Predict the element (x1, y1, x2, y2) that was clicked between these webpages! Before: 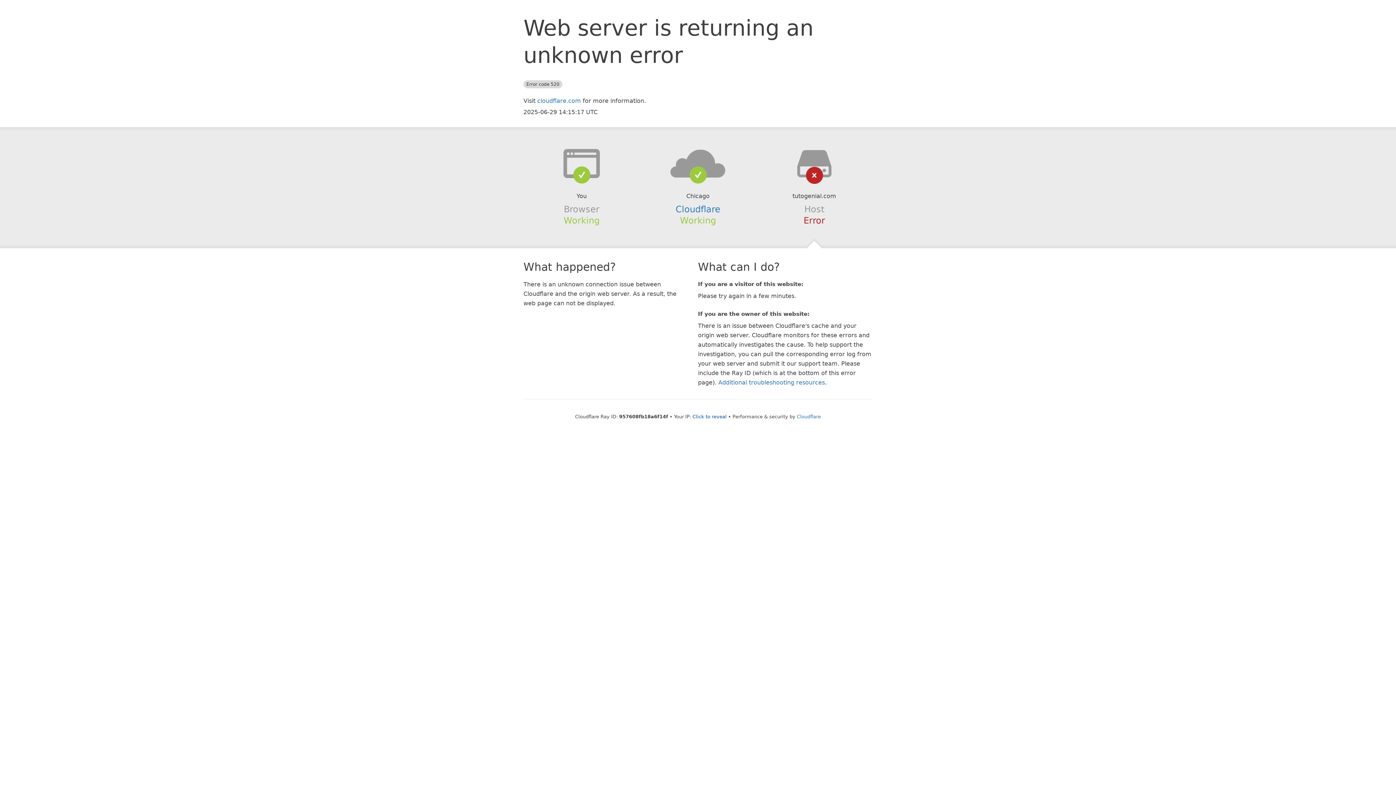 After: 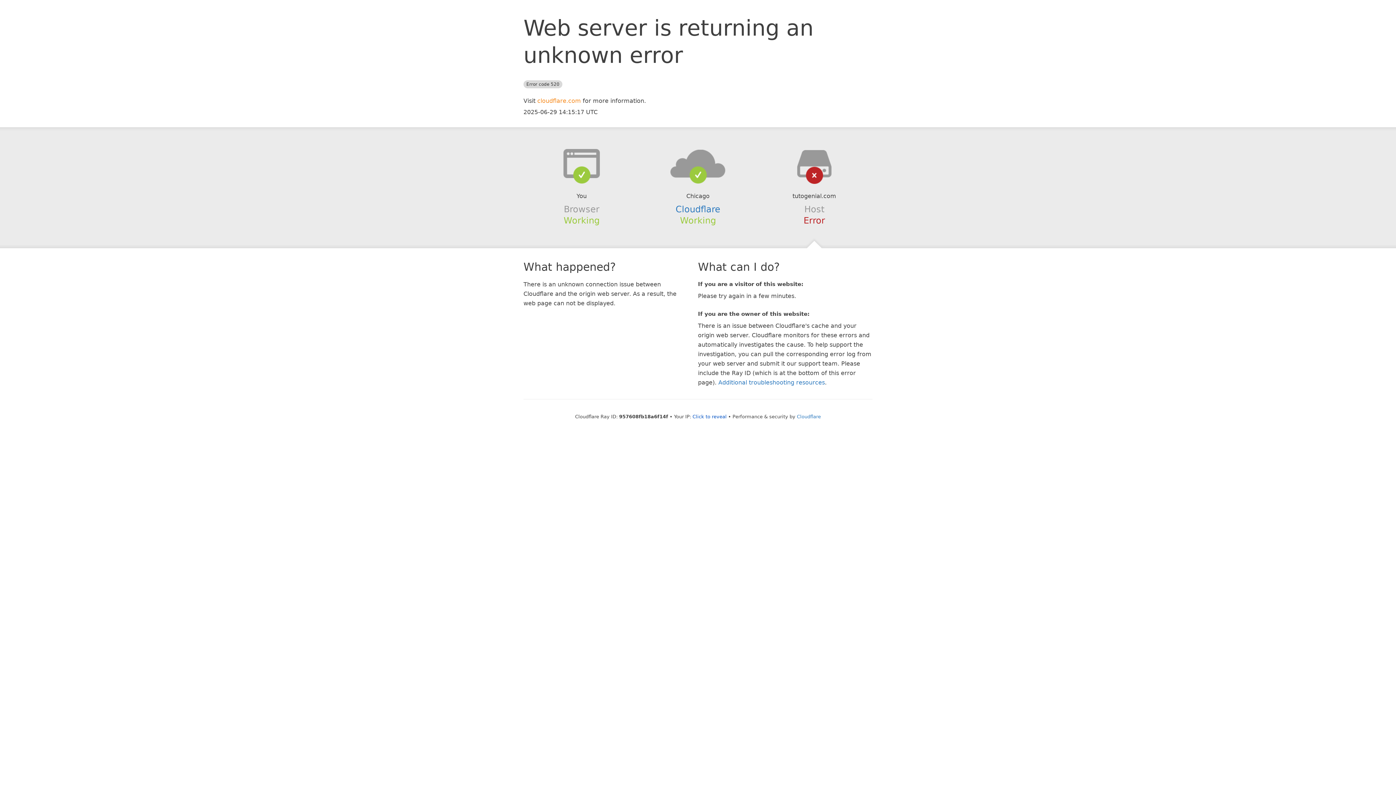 Action: bbox: (537, 97, 581, 104) label: cloudflare.com